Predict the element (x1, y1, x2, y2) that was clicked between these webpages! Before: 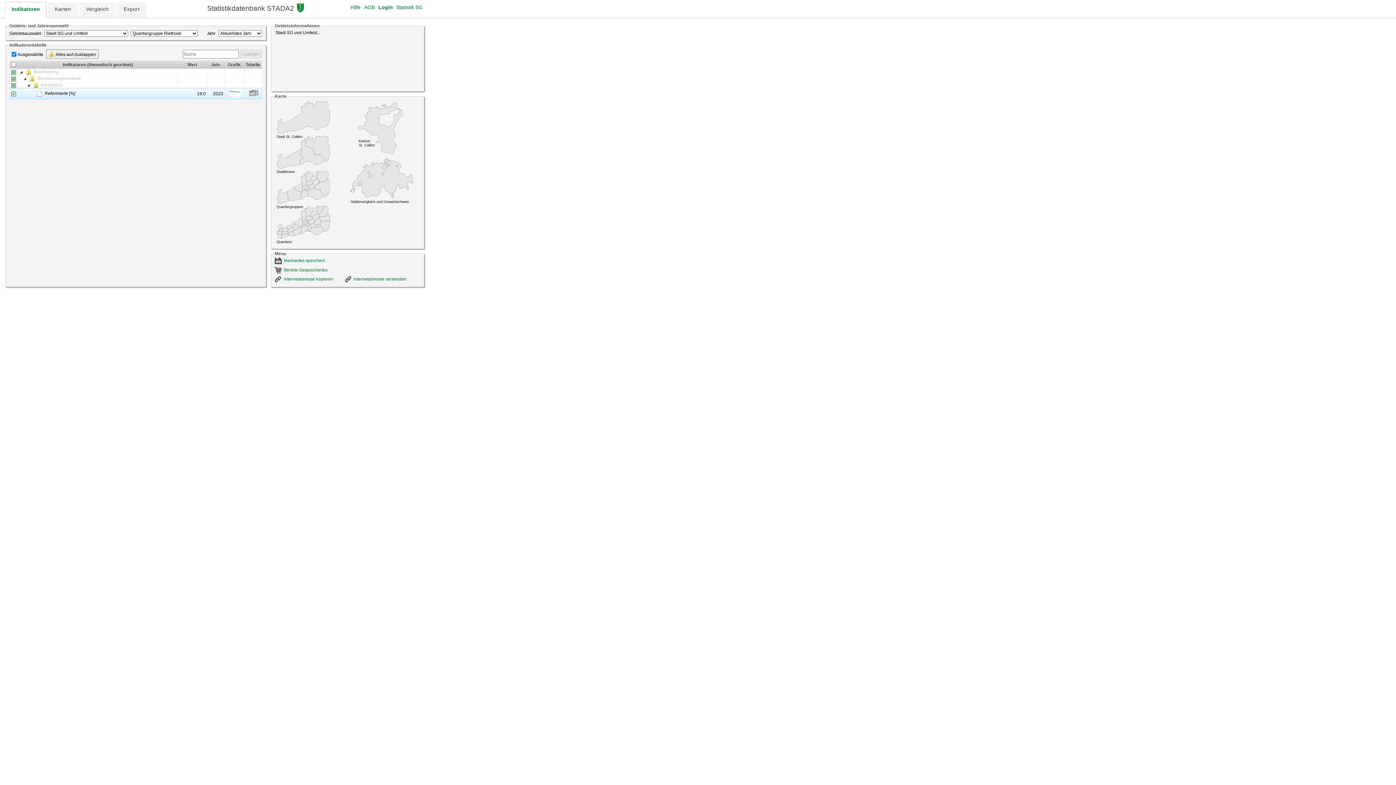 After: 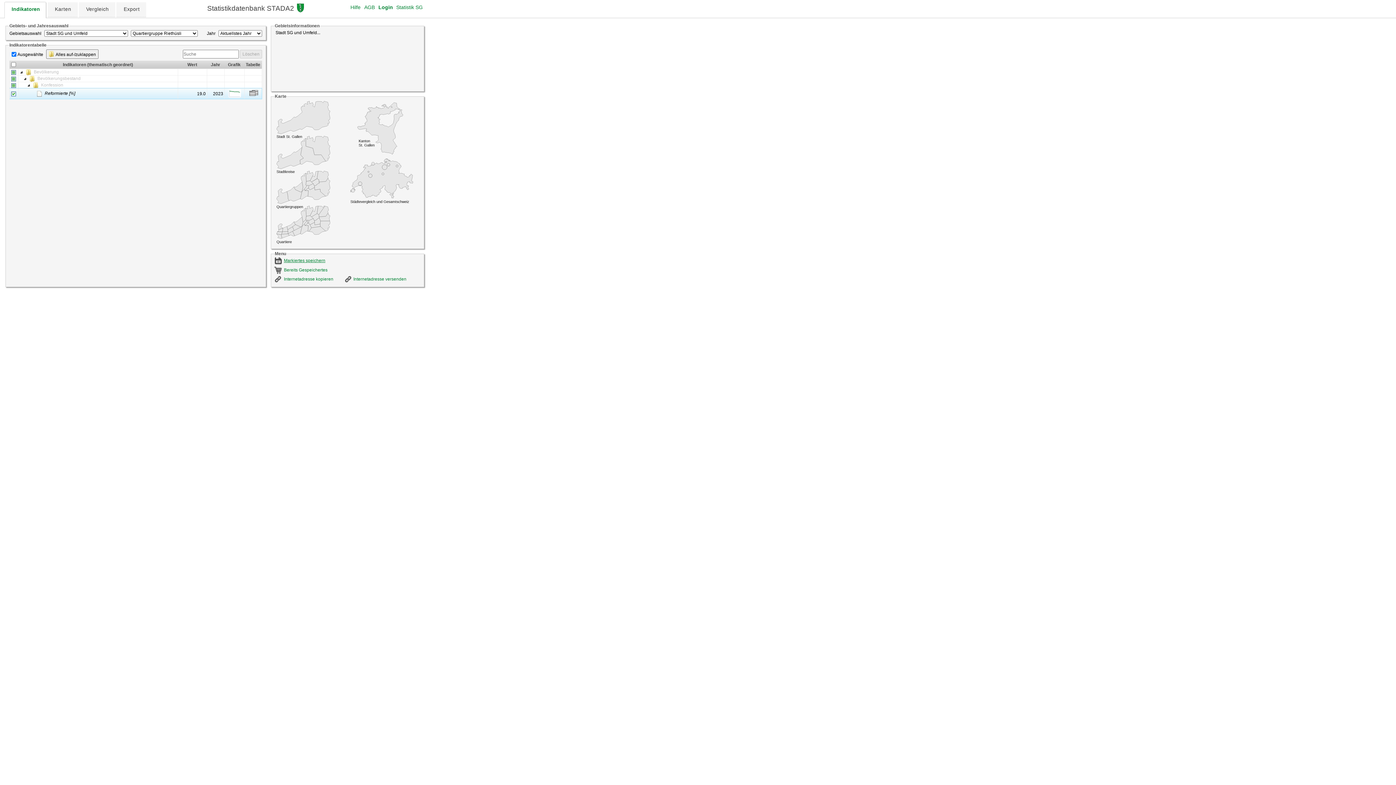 Action: bbox: (284, 258, 325, 263) label: Markiertes speichern